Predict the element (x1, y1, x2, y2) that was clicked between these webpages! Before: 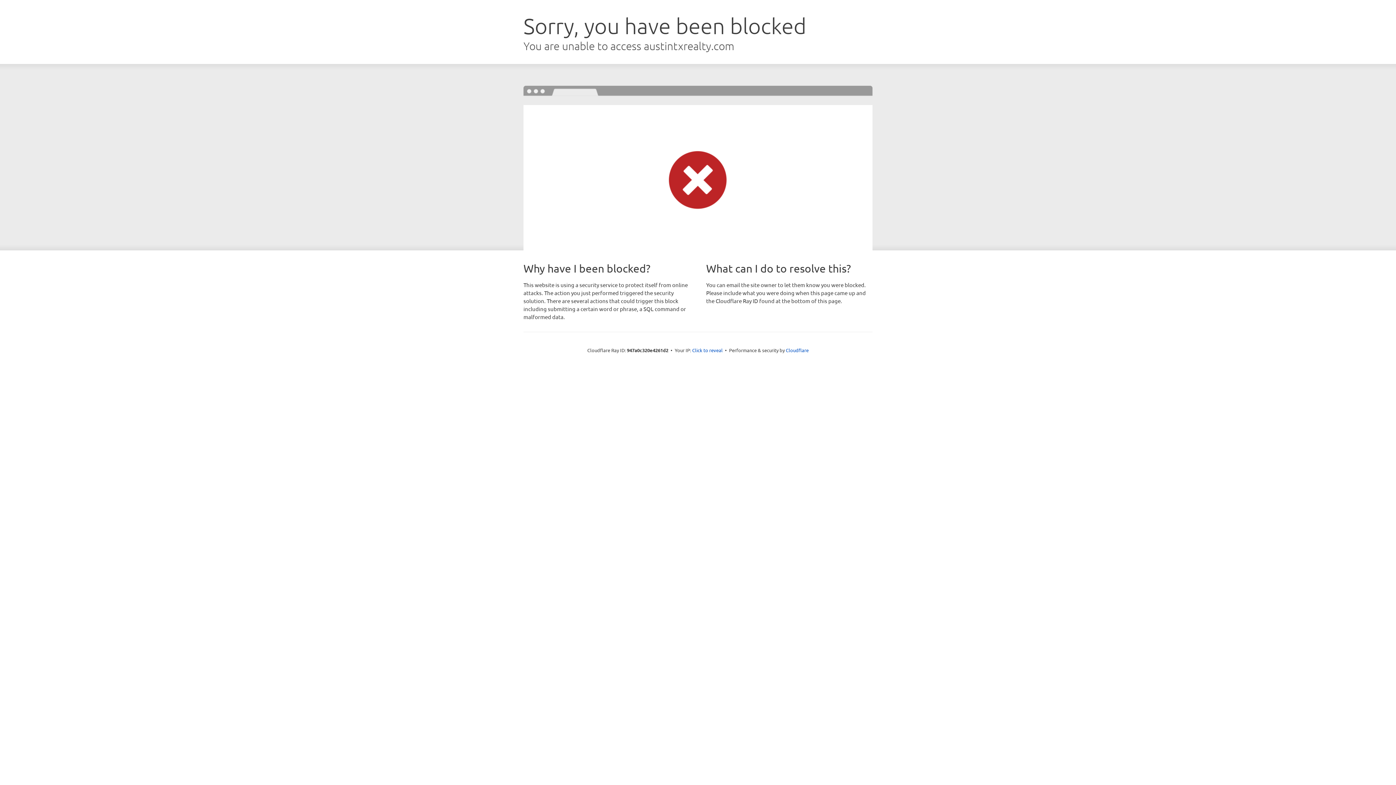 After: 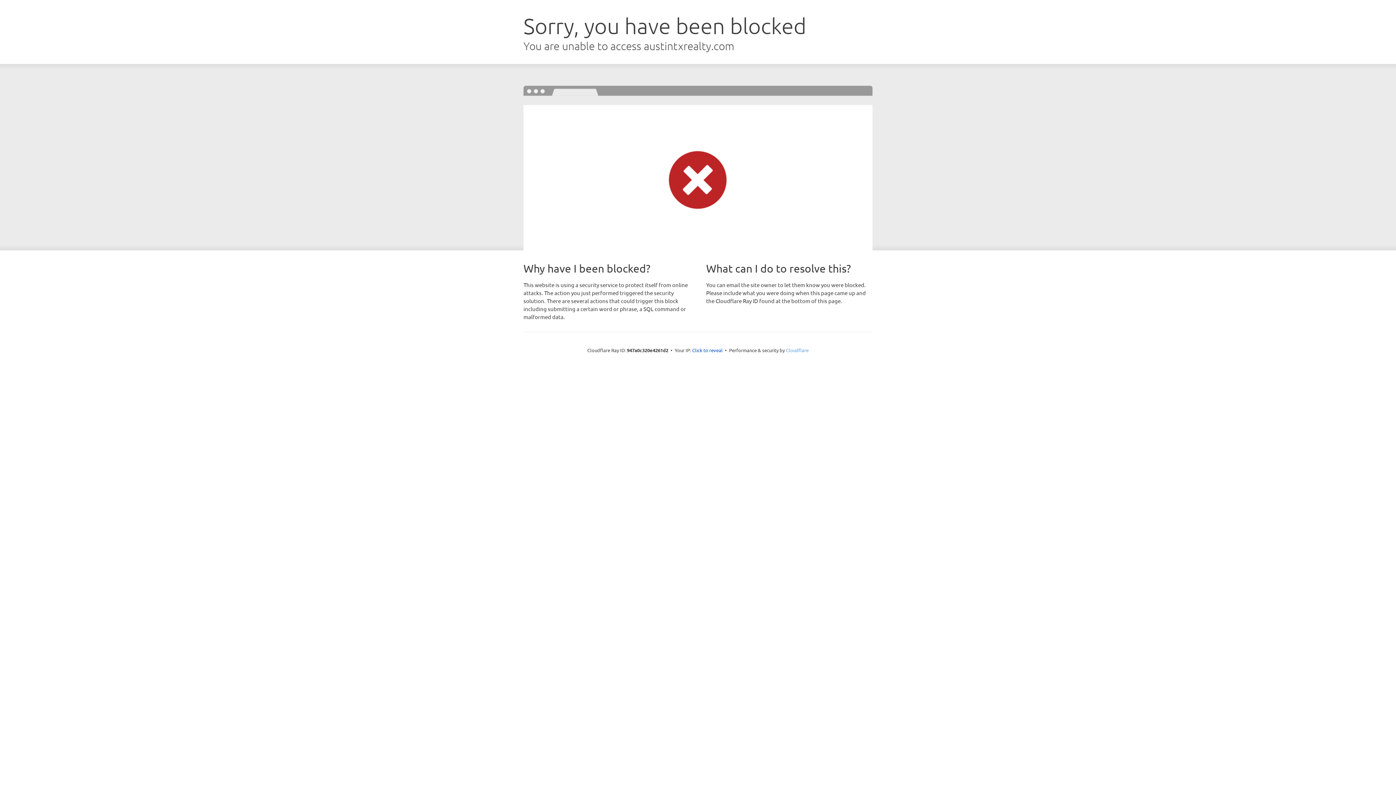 Action: label: Cloudflare bbox: (786, 347, 808, 353)